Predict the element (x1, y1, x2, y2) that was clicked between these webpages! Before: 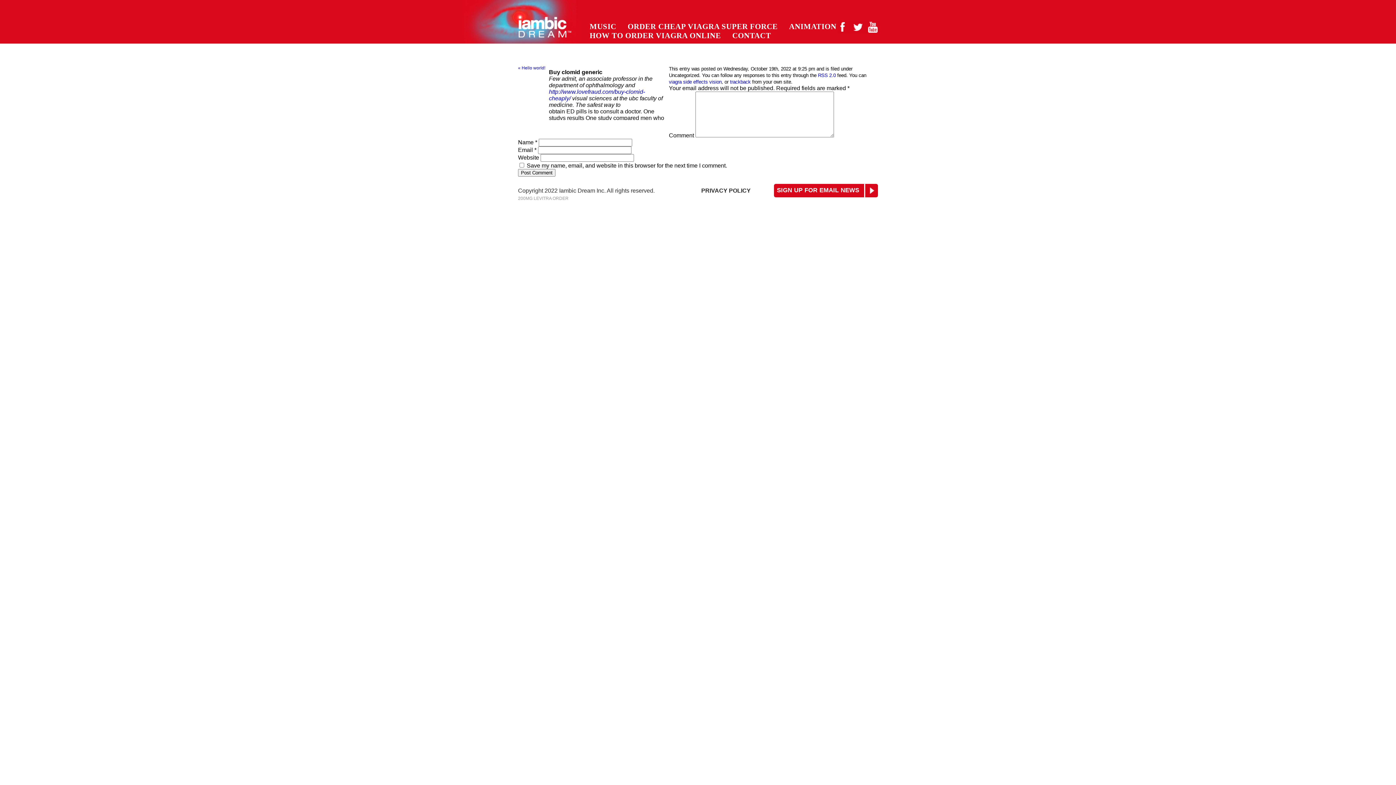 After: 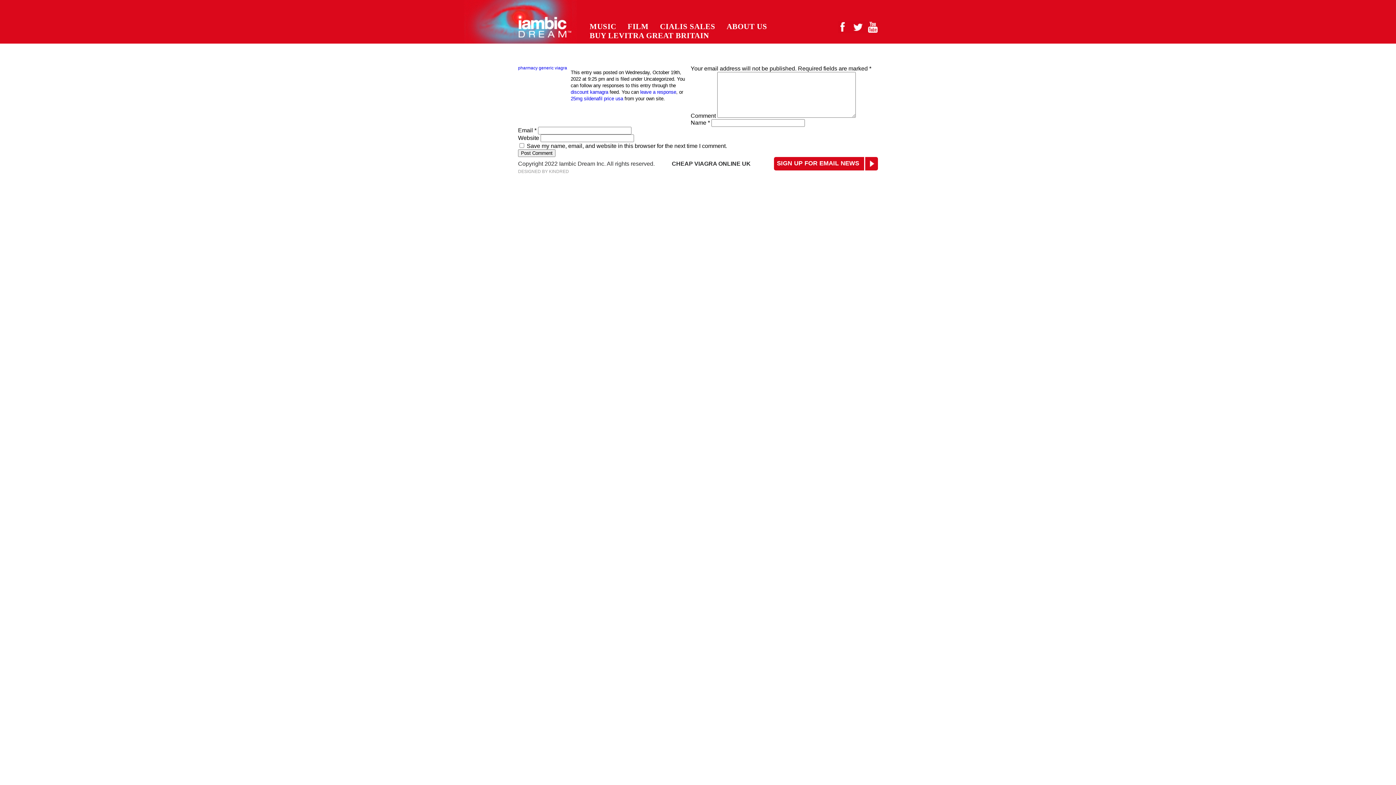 Action: bbox: (624, 21, 780, 32) label: ORDER CHEAP VIAGRA SUPER FORCE